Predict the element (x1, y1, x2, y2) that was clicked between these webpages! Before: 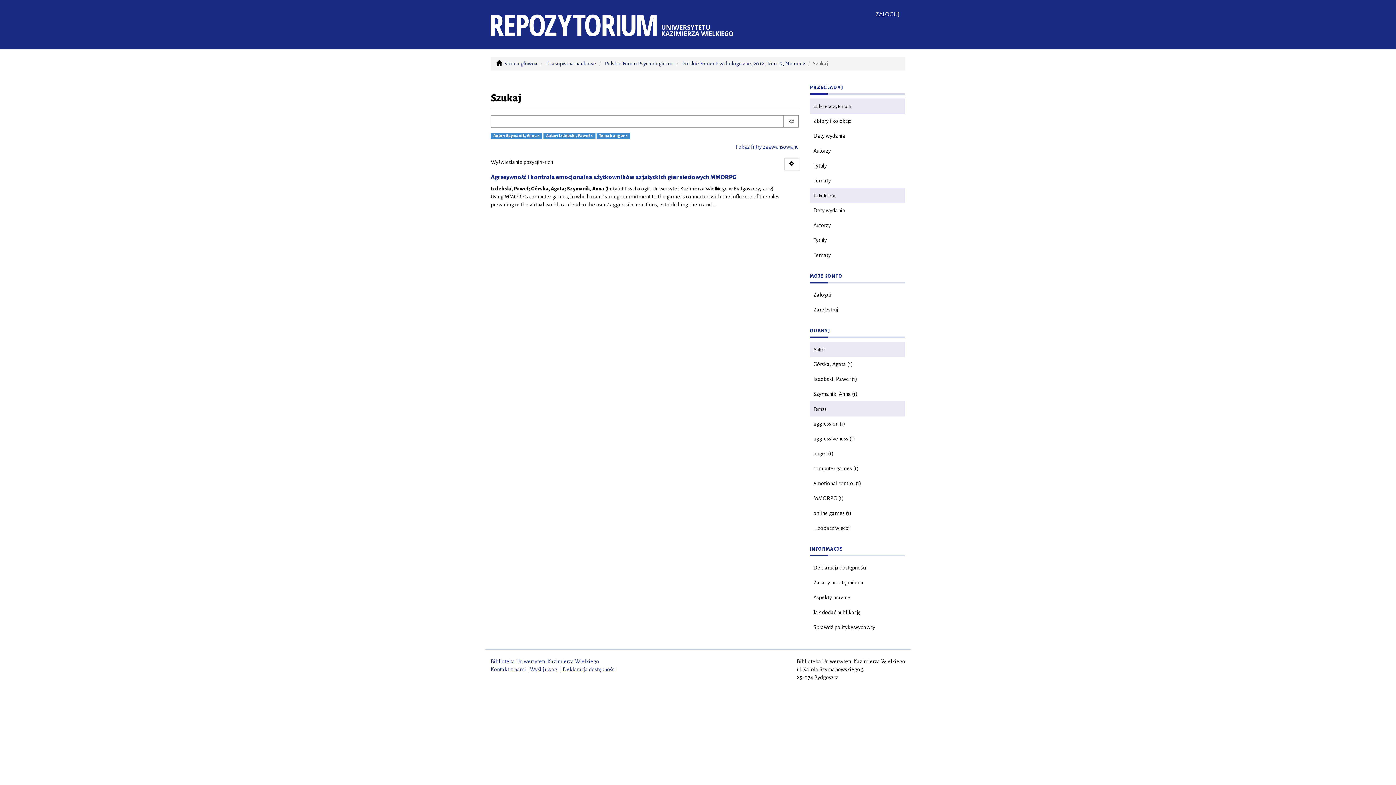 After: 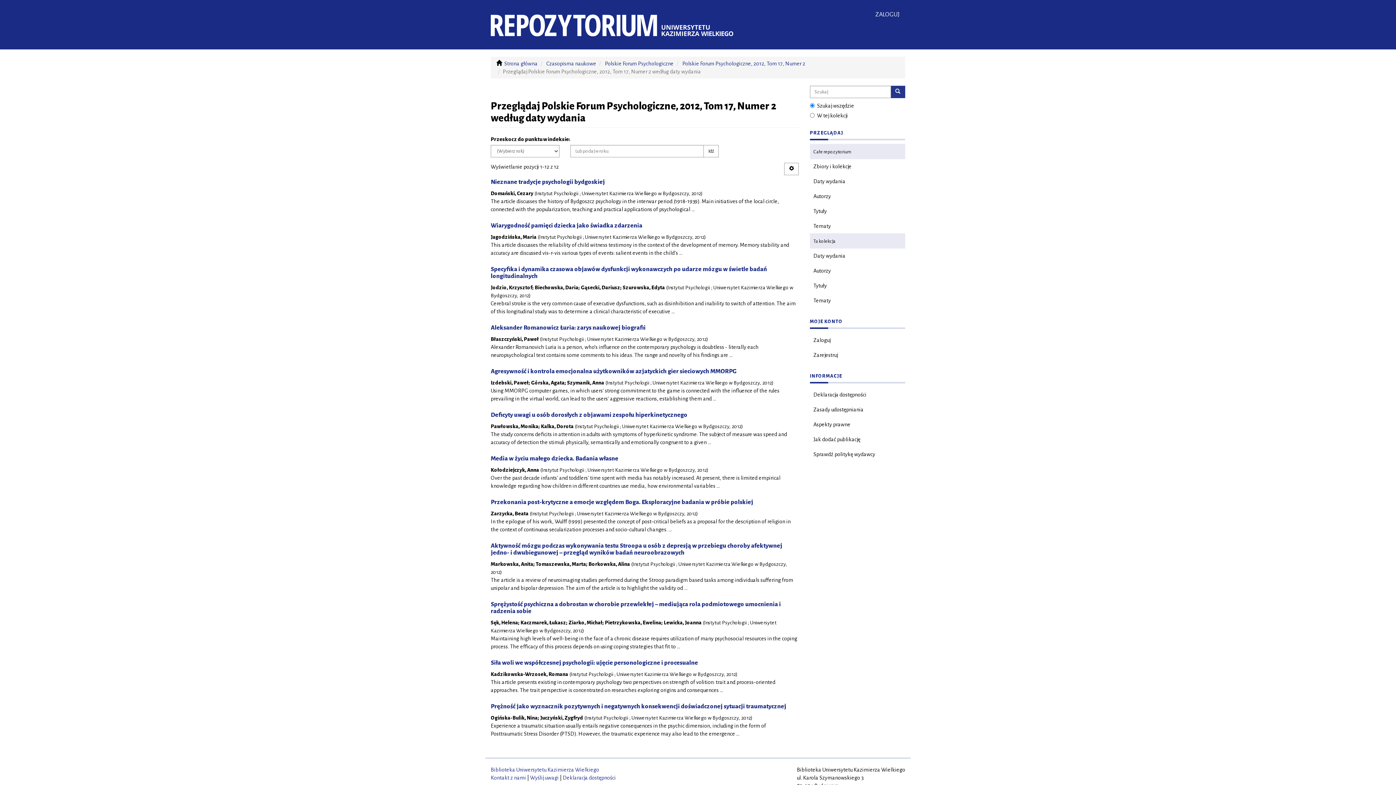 Action: label: Daty wydania bbox: (810, 202, 905, 218)